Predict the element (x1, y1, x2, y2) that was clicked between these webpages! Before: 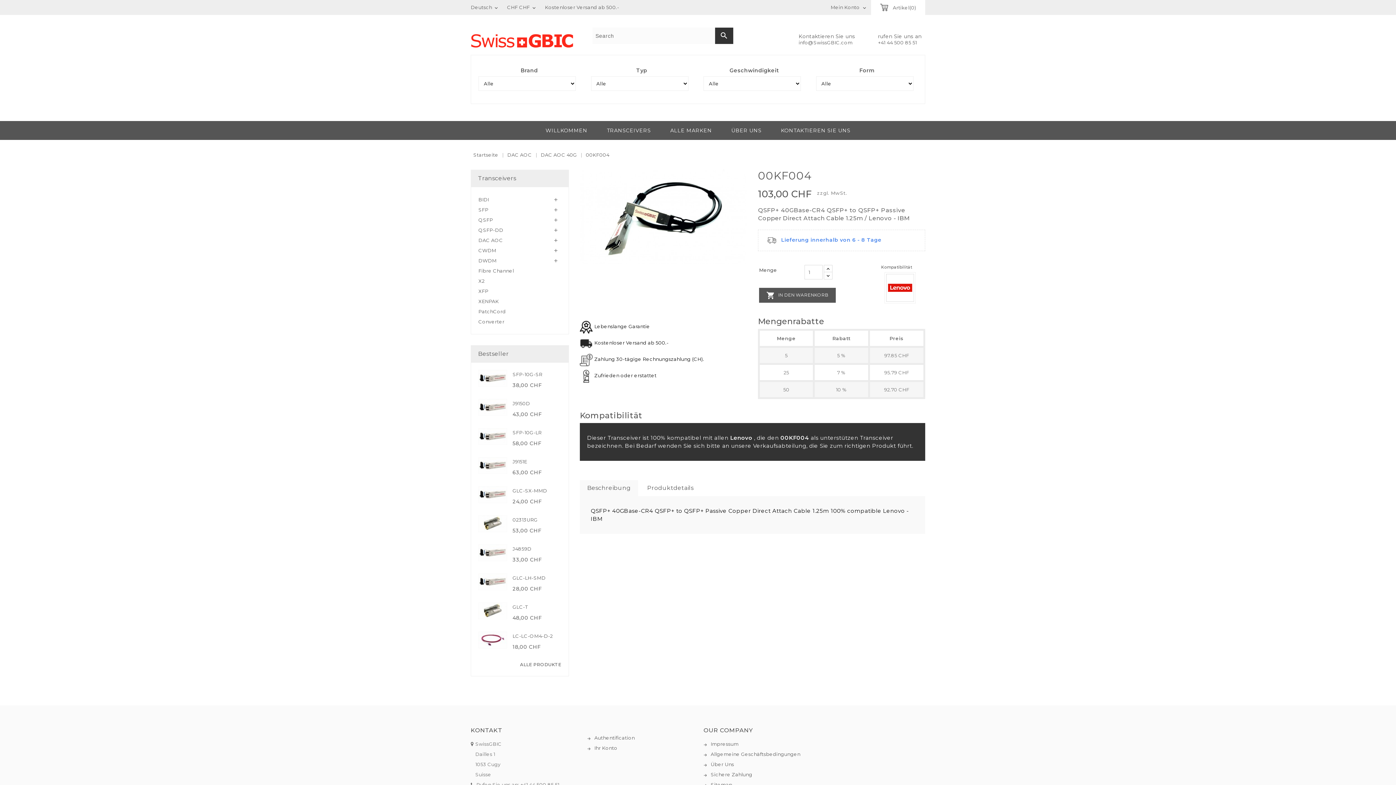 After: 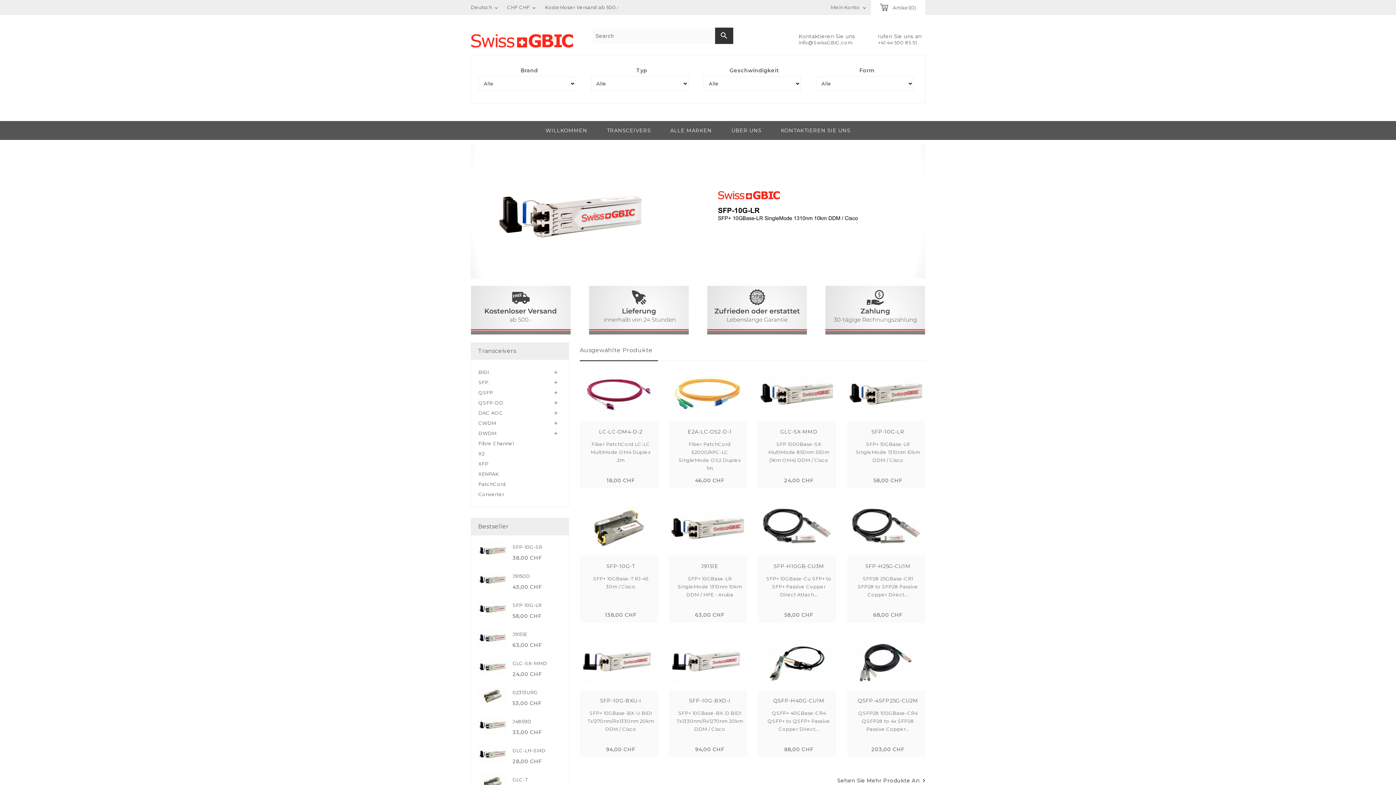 Action: bbox: (470, 37, 587, 43)